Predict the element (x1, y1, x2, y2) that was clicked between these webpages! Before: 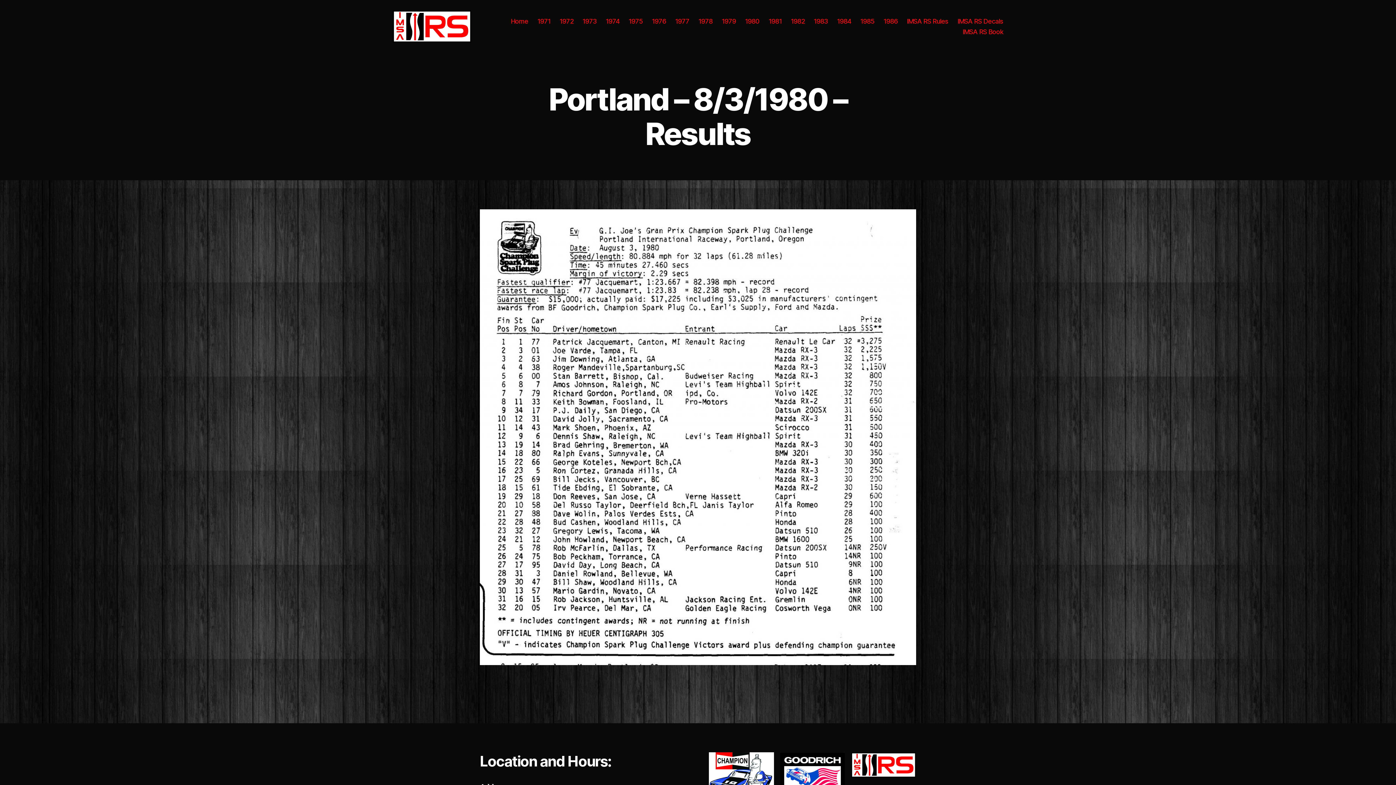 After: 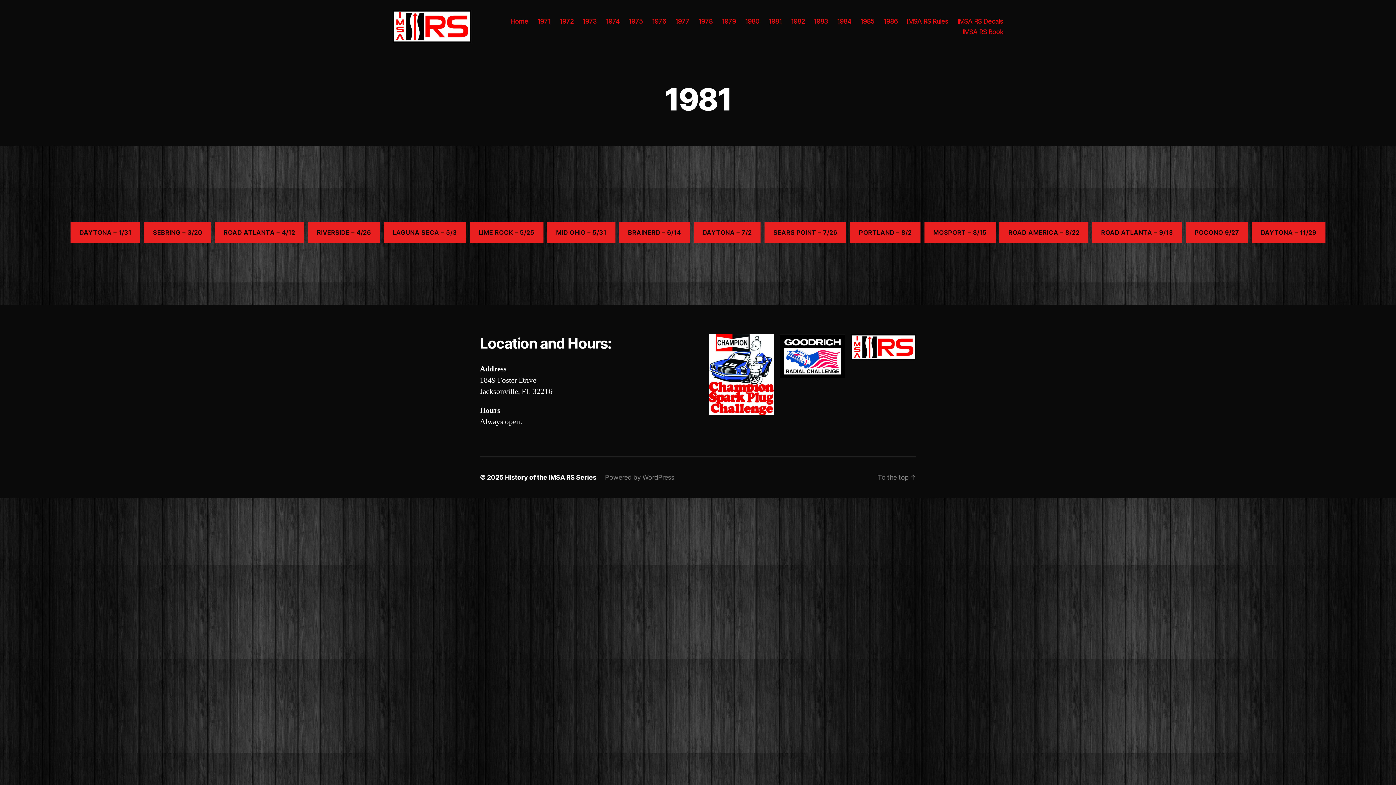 Action: label: 1981 bbox: (768, 17, 781, 25)